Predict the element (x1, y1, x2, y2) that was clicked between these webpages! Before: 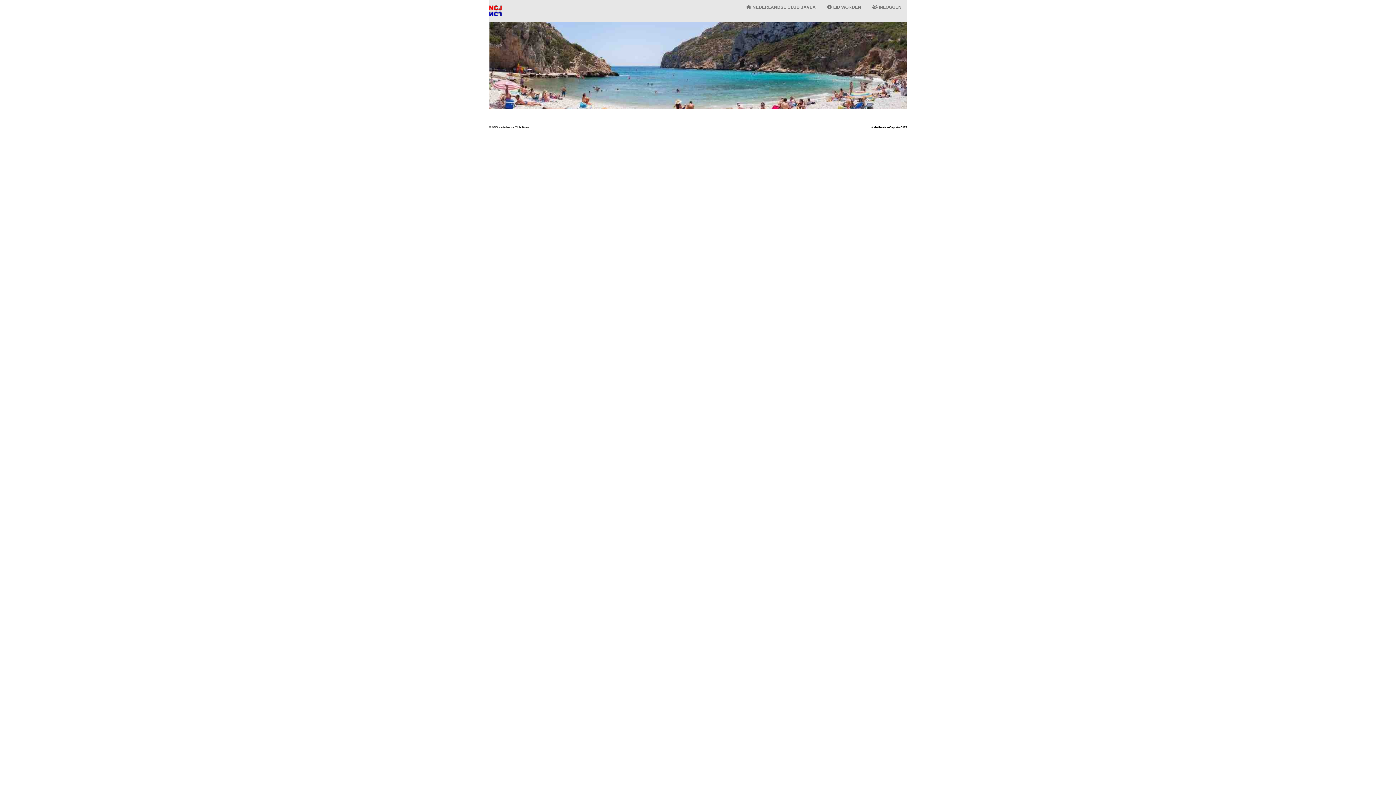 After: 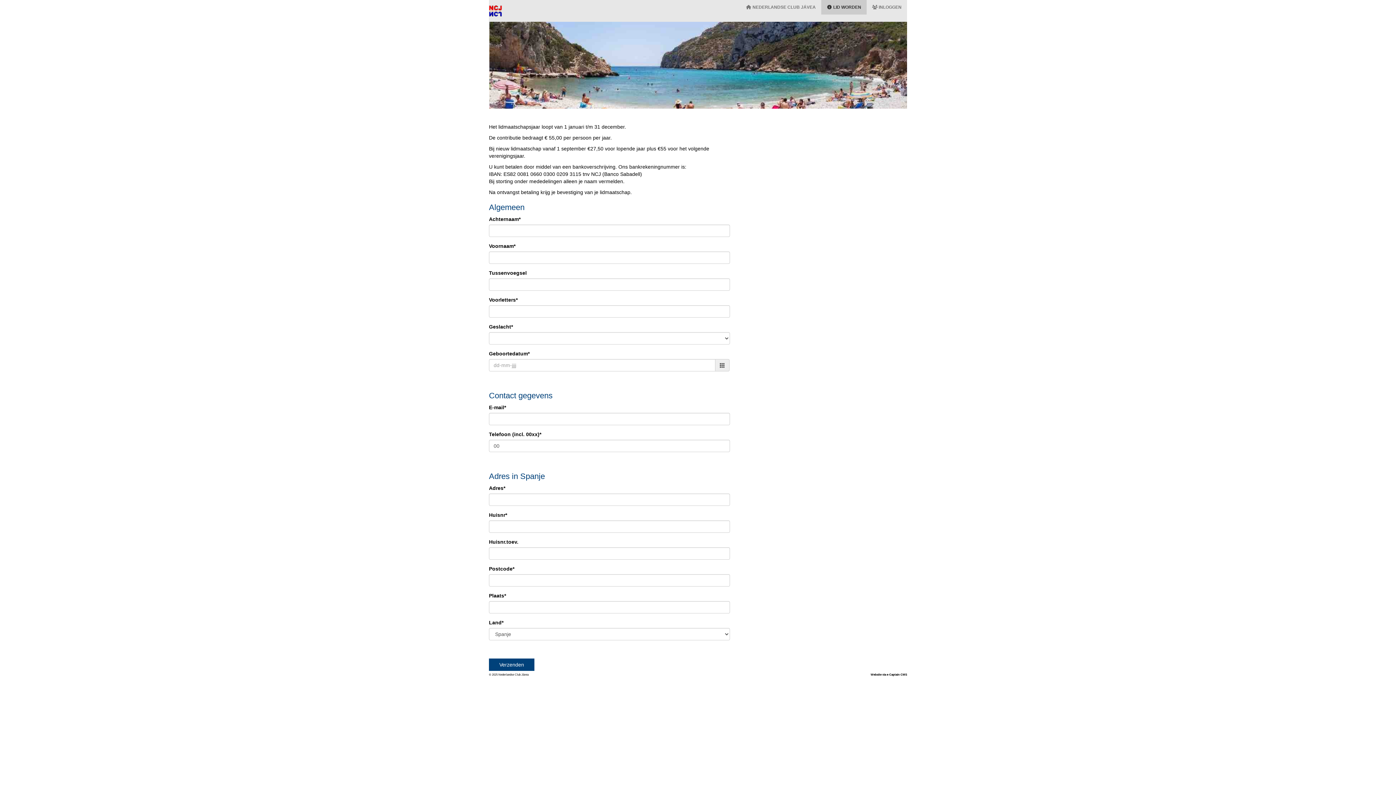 Action: bbox: (821, 0, 866, 14) label:  LID WORDEN